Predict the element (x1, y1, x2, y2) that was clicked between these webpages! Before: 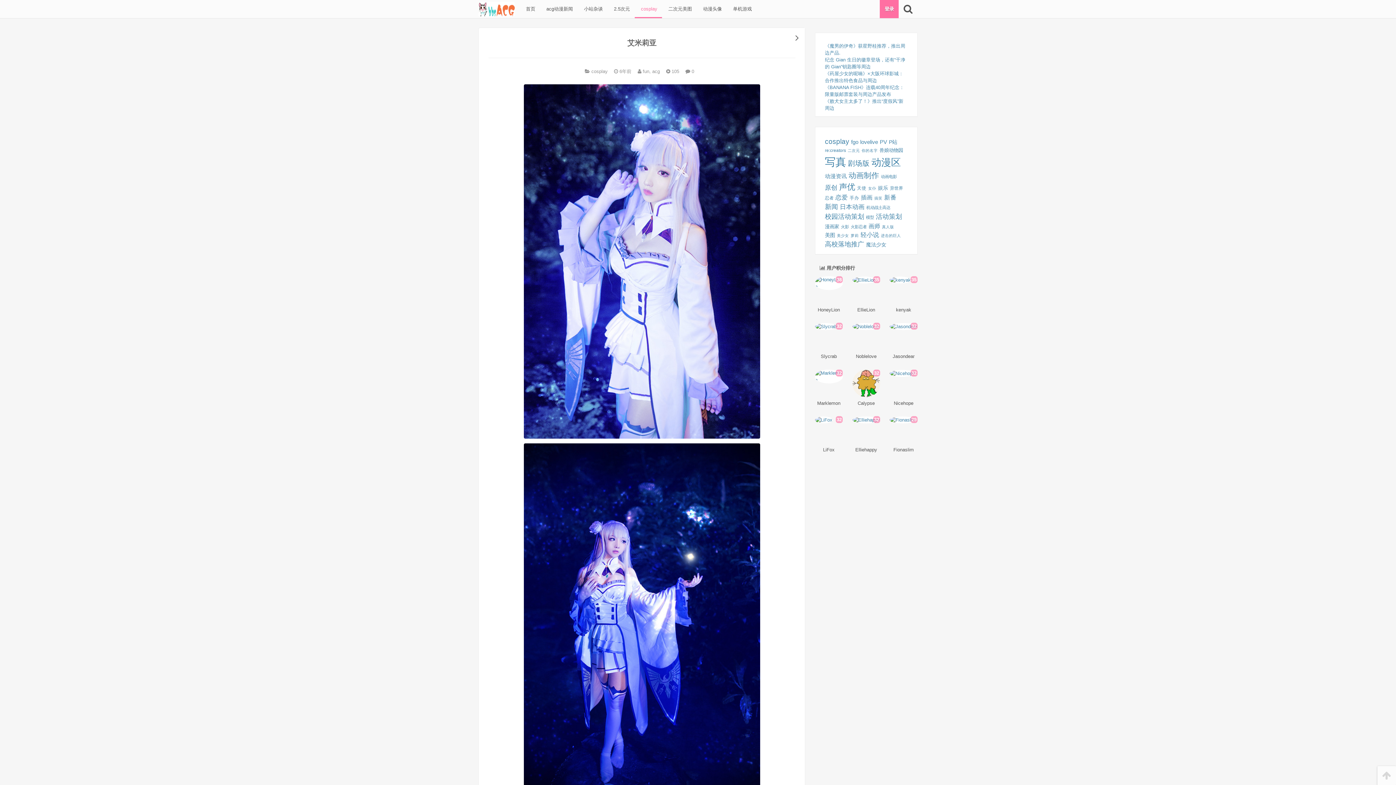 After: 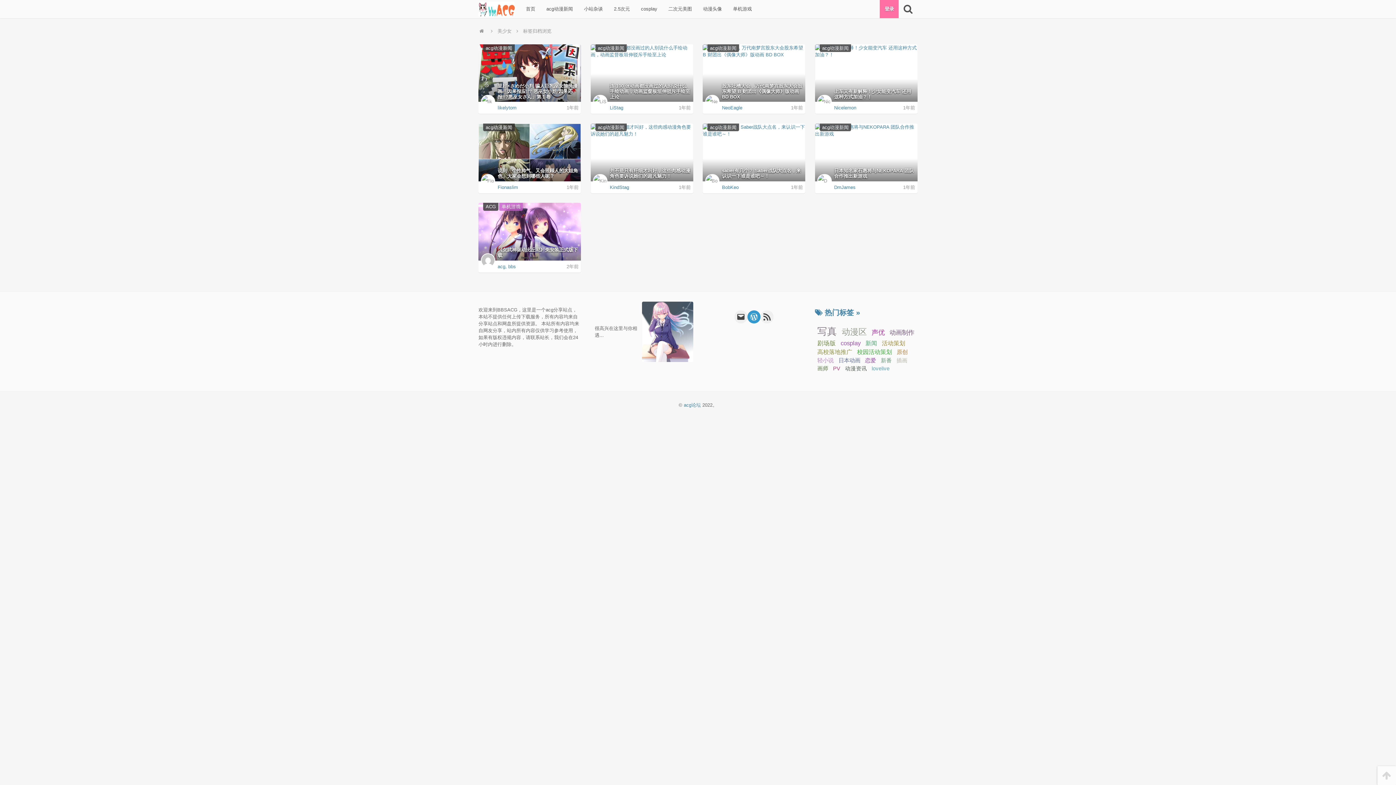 Action: label: 美少女 (9个项目) bbox: (837, 232, 849, 238)